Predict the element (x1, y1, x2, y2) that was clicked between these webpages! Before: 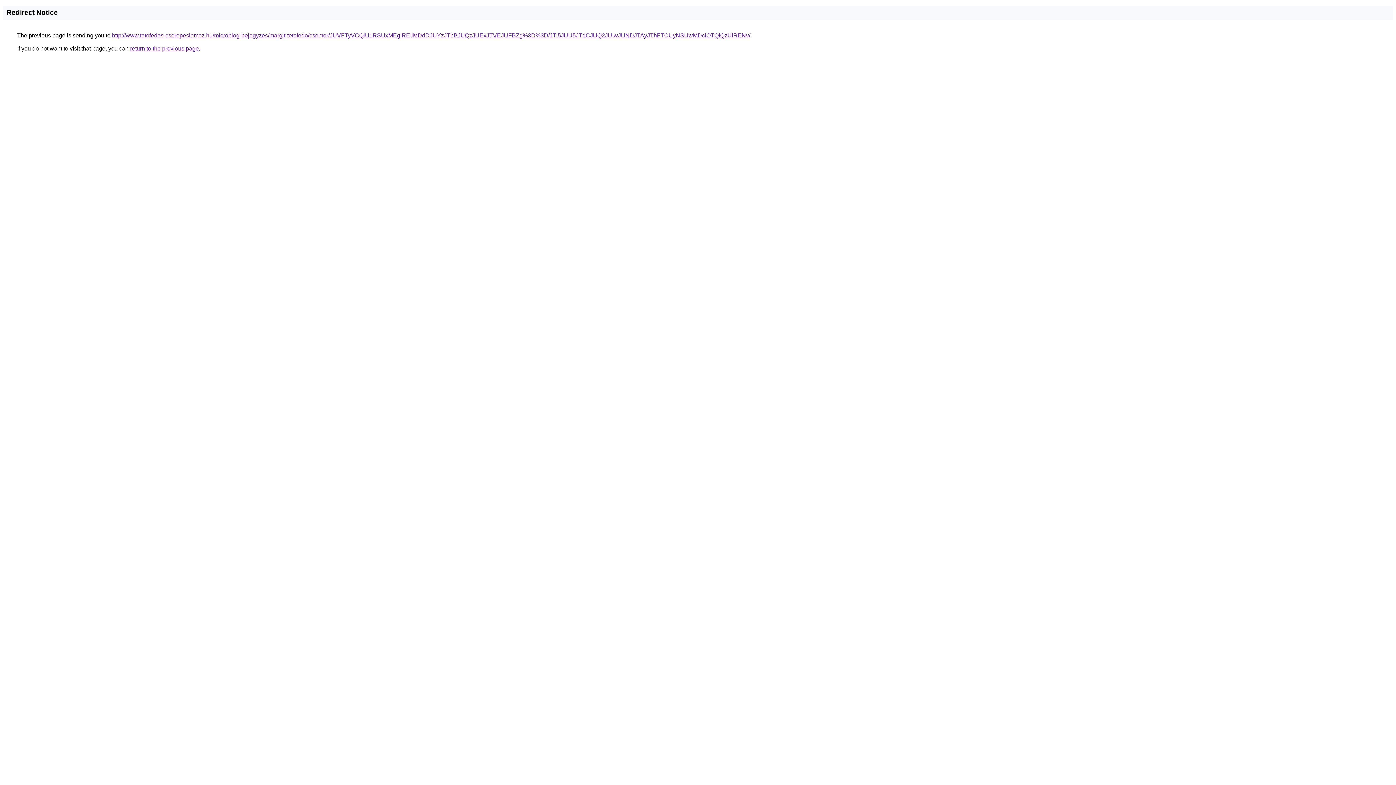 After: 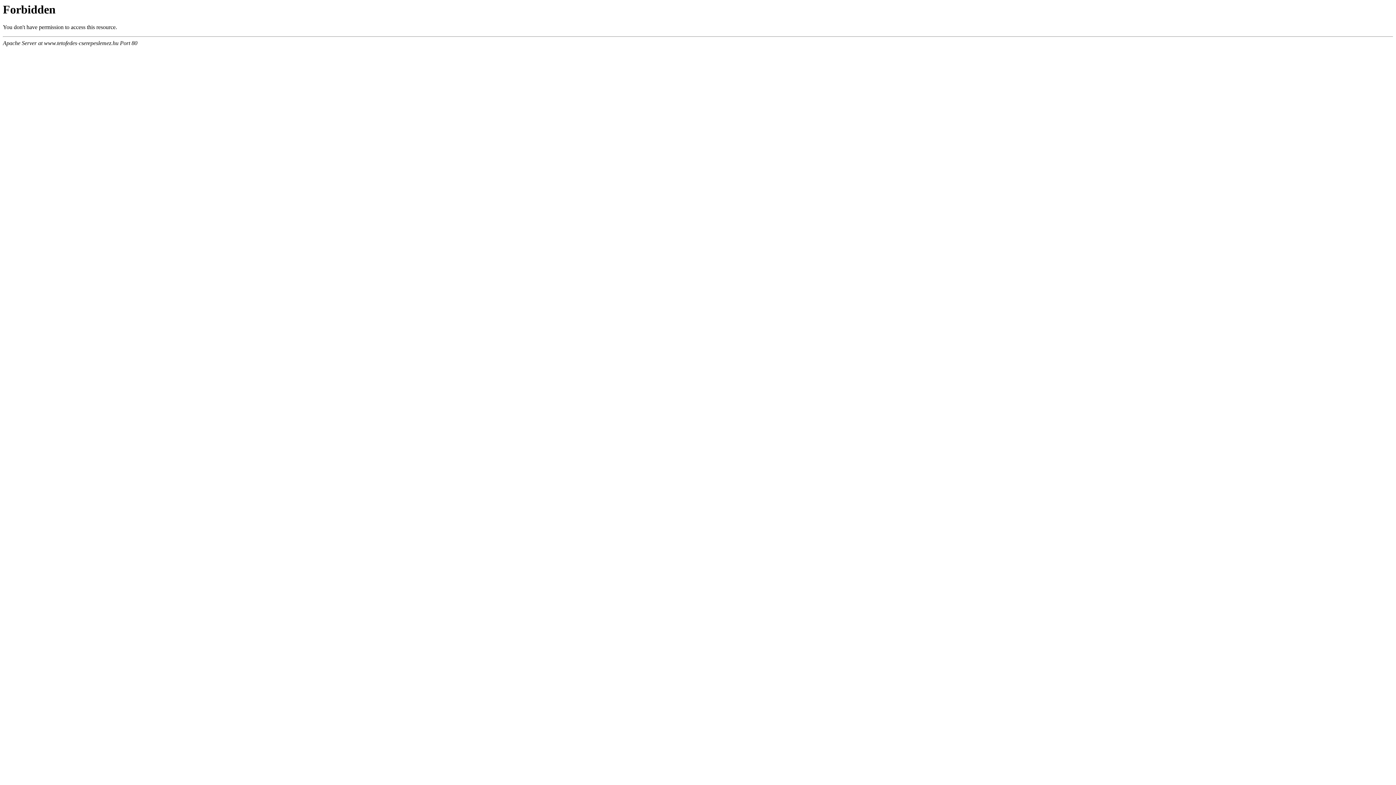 Action: label: http://www.tetofedes-cserepeslemez.hu/microblog-bejegyzes/margit-tetofedo/csomor/JUVFTyVCQiU1RSUxMEglREIlMDdDJUYzJThBJUQzJUExJTVEJUFBZg%3D%3D/JTI5JUU5JTdCJUQ2JUIwJUNDJTAyJThFTCUyNSUwMDclOTQlQzUlRENv/ bbox: (112, 32, 750, 38)